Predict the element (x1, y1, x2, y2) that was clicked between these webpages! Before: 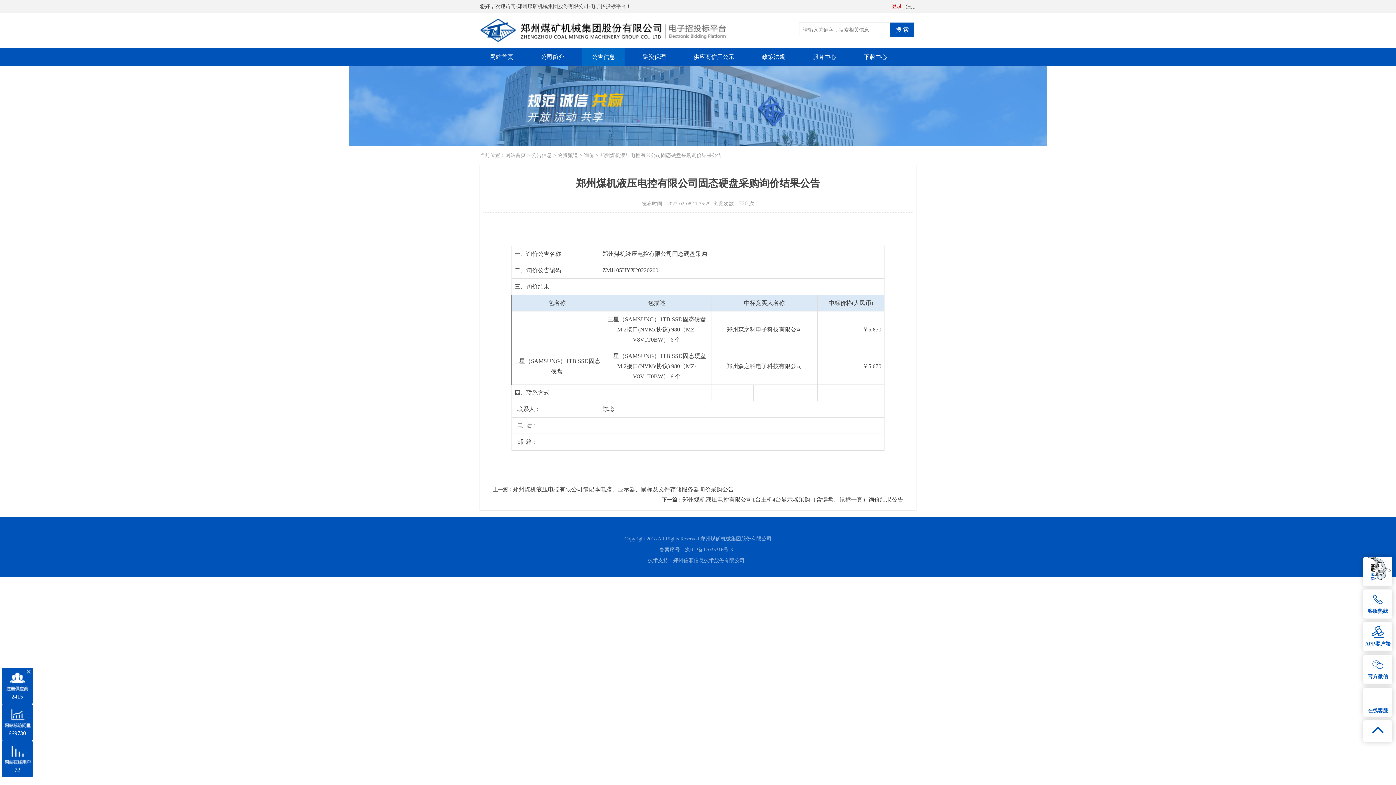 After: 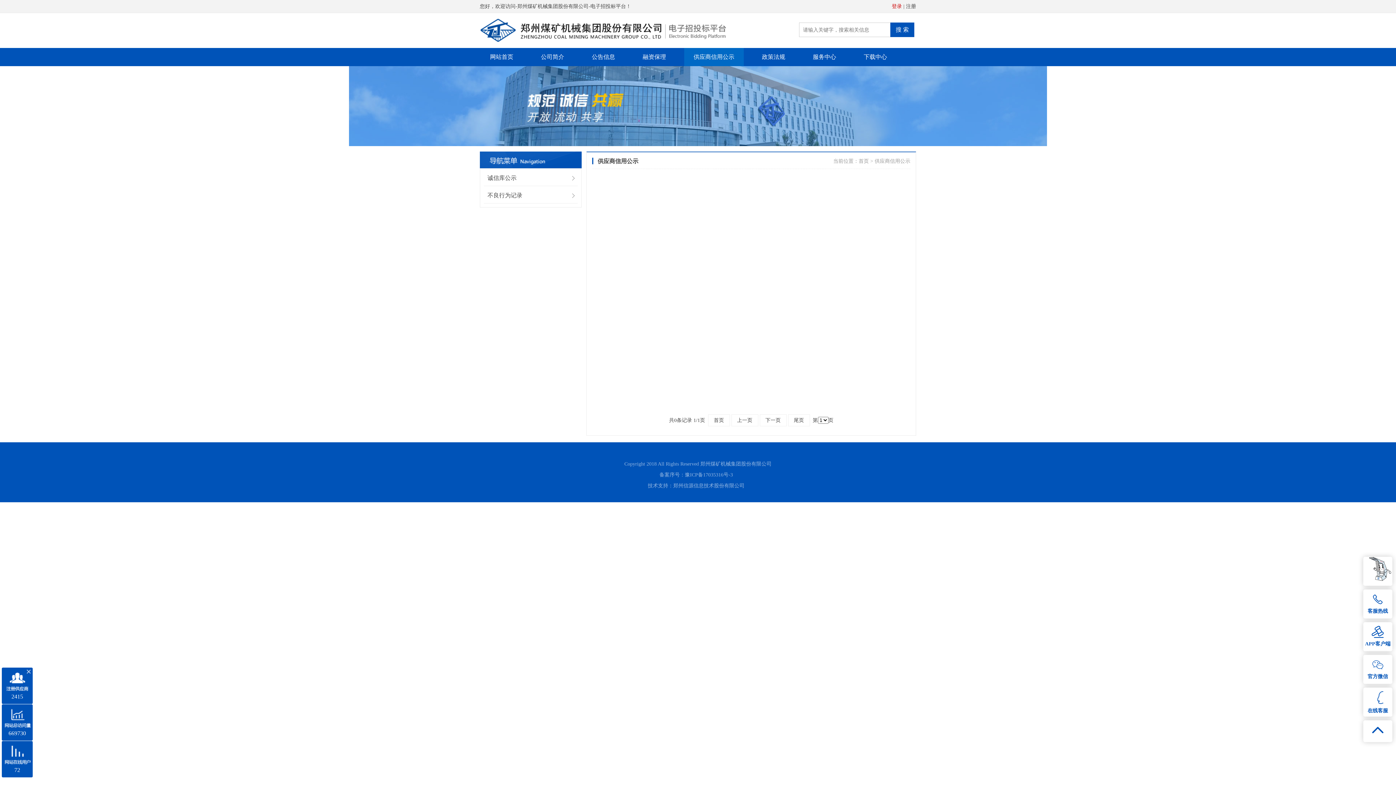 Action: bbox: (684, 48, 744, 66) label: 供应商信用公示